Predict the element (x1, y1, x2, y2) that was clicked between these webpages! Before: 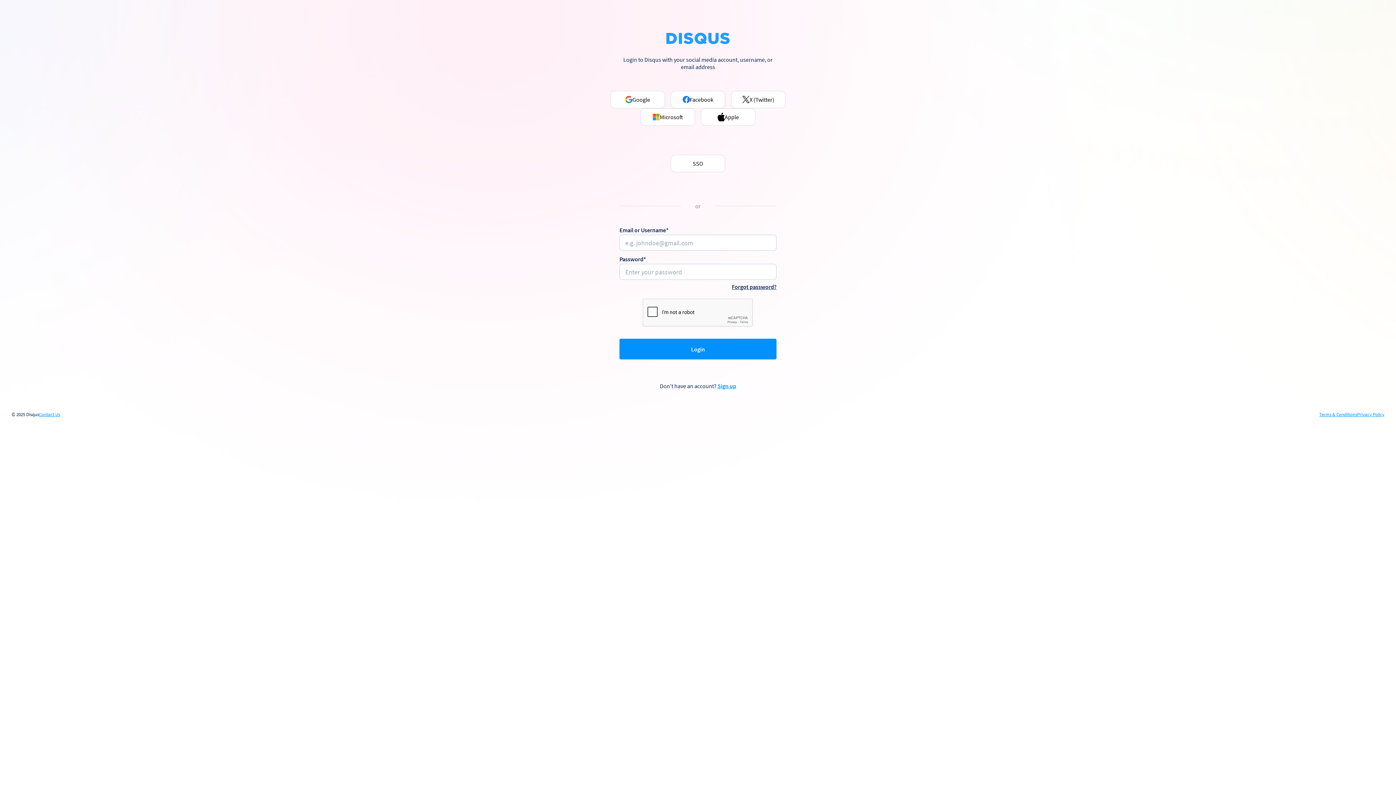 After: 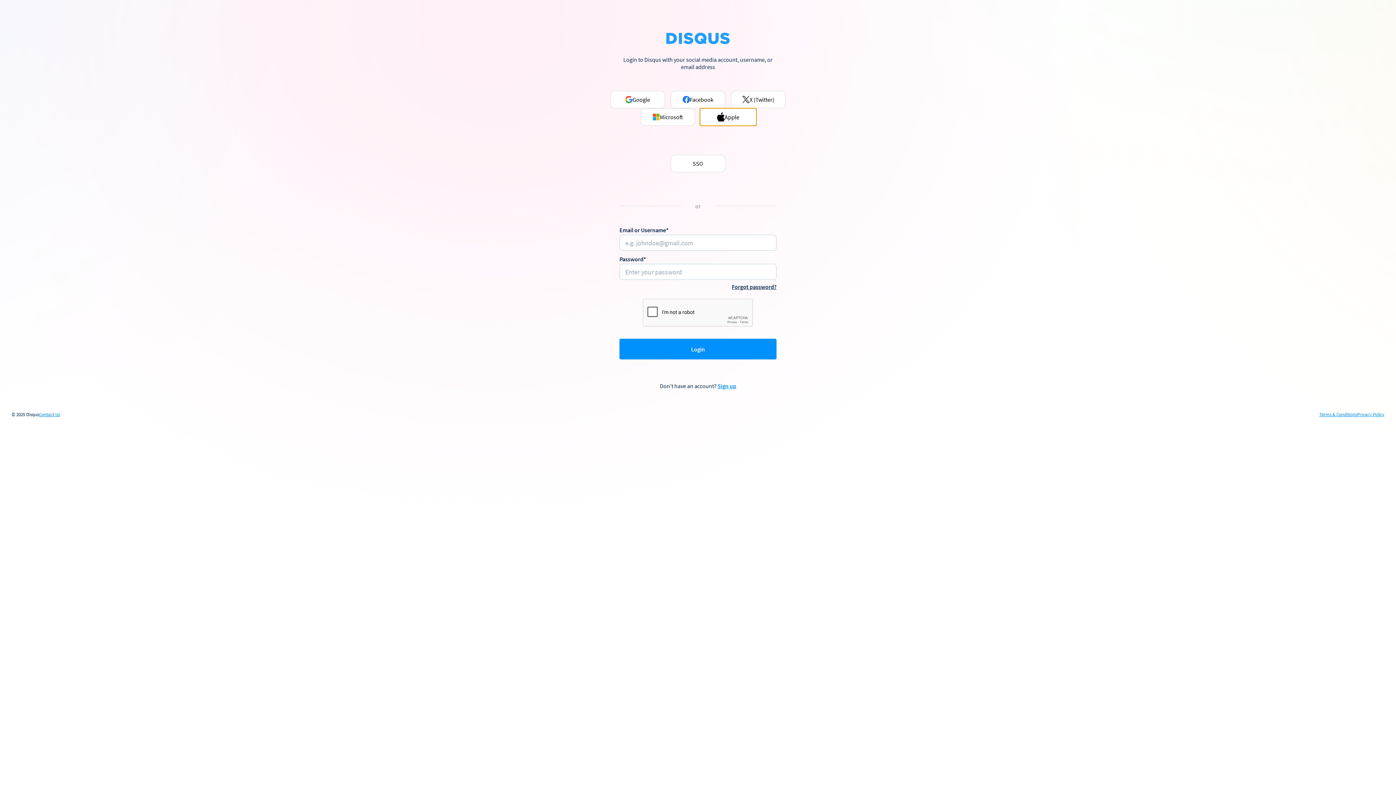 Action: bbox: (701, 108, 755, 125) label: Apple